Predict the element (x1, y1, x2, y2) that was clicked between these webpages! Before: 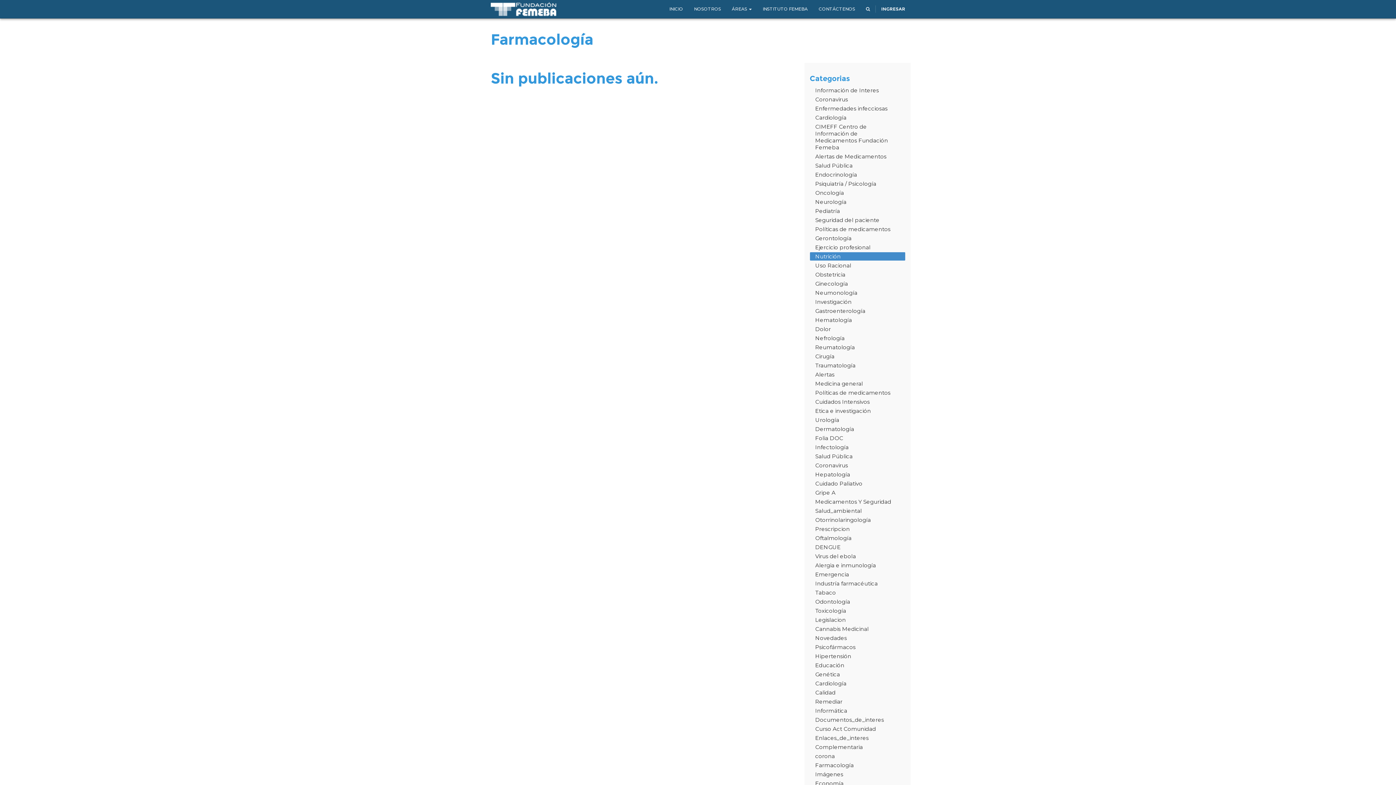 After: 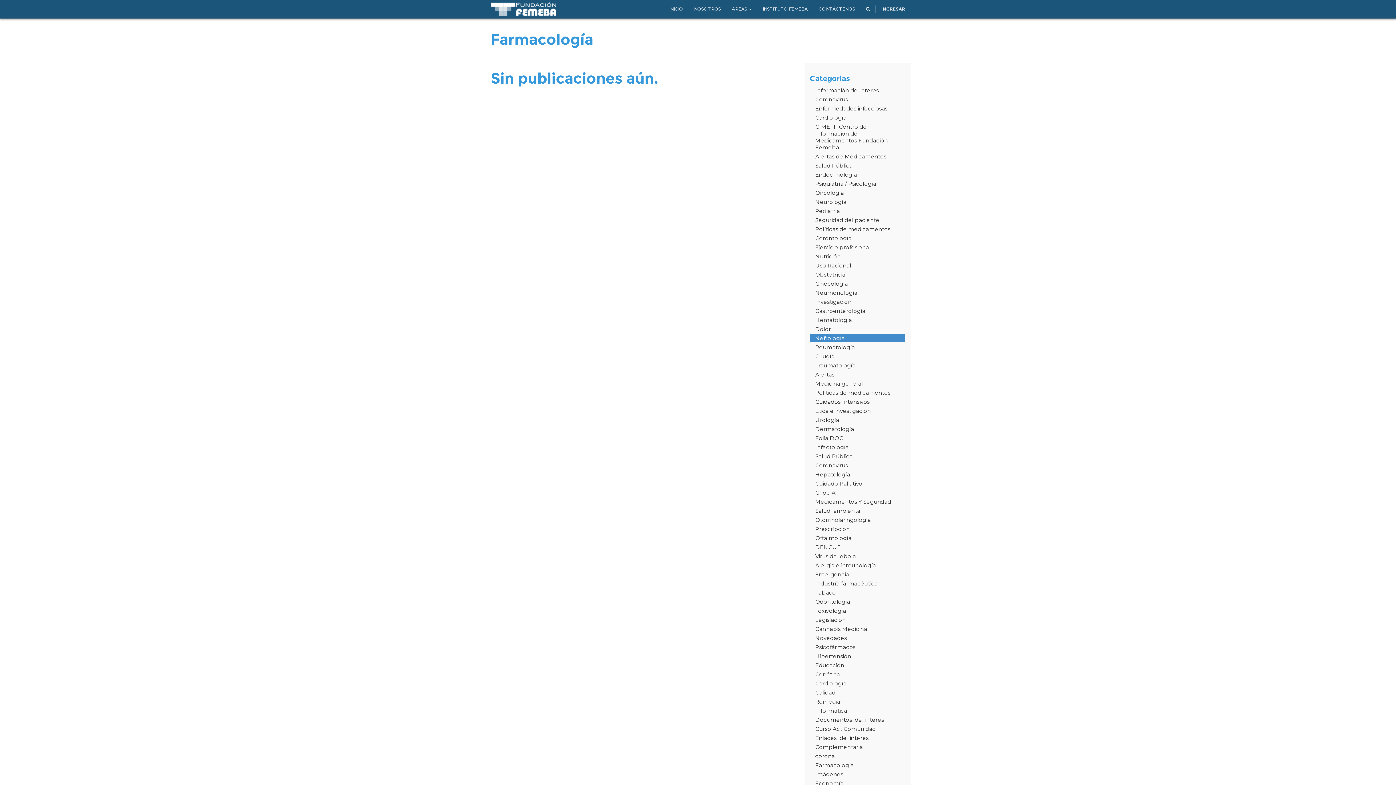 Action: label: Nefrología bbox: (810, 334, 905, 342)